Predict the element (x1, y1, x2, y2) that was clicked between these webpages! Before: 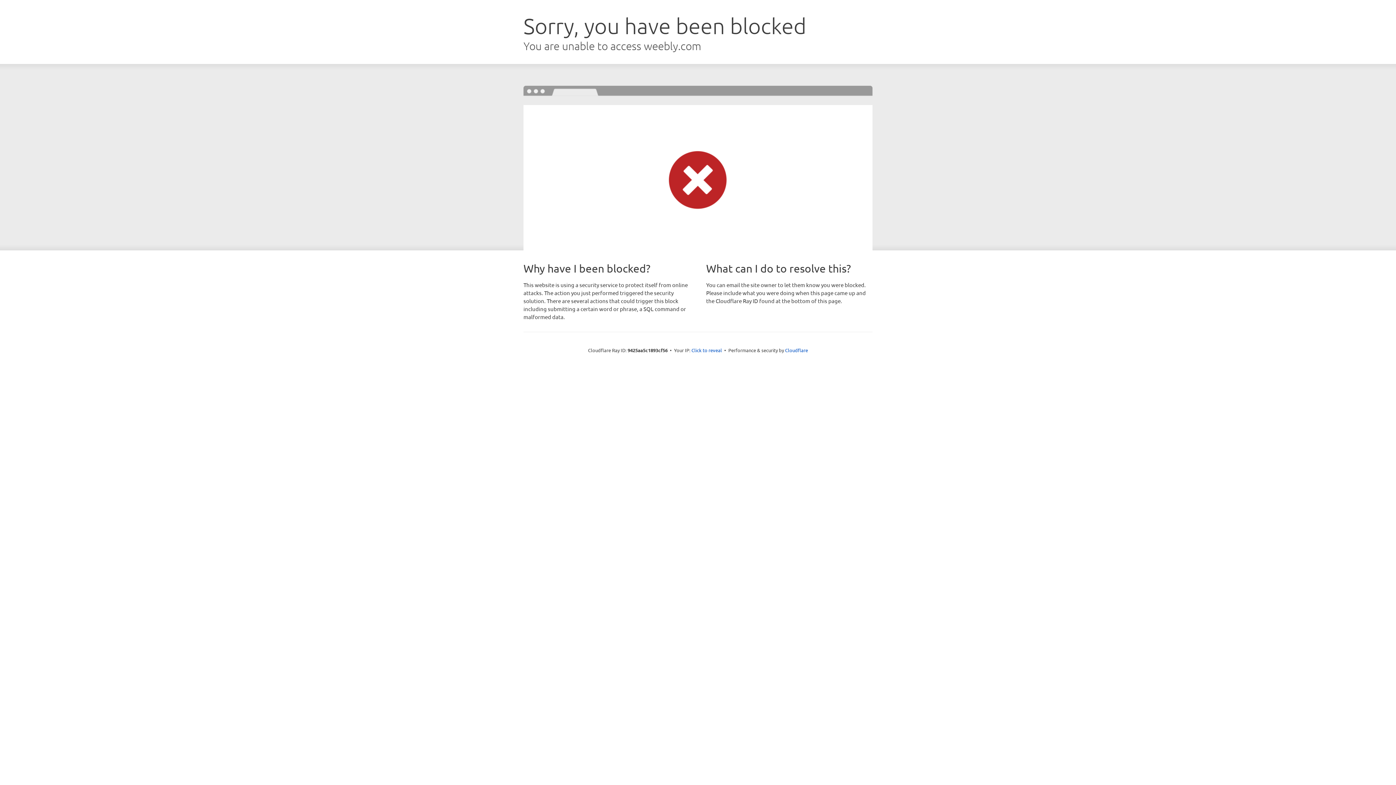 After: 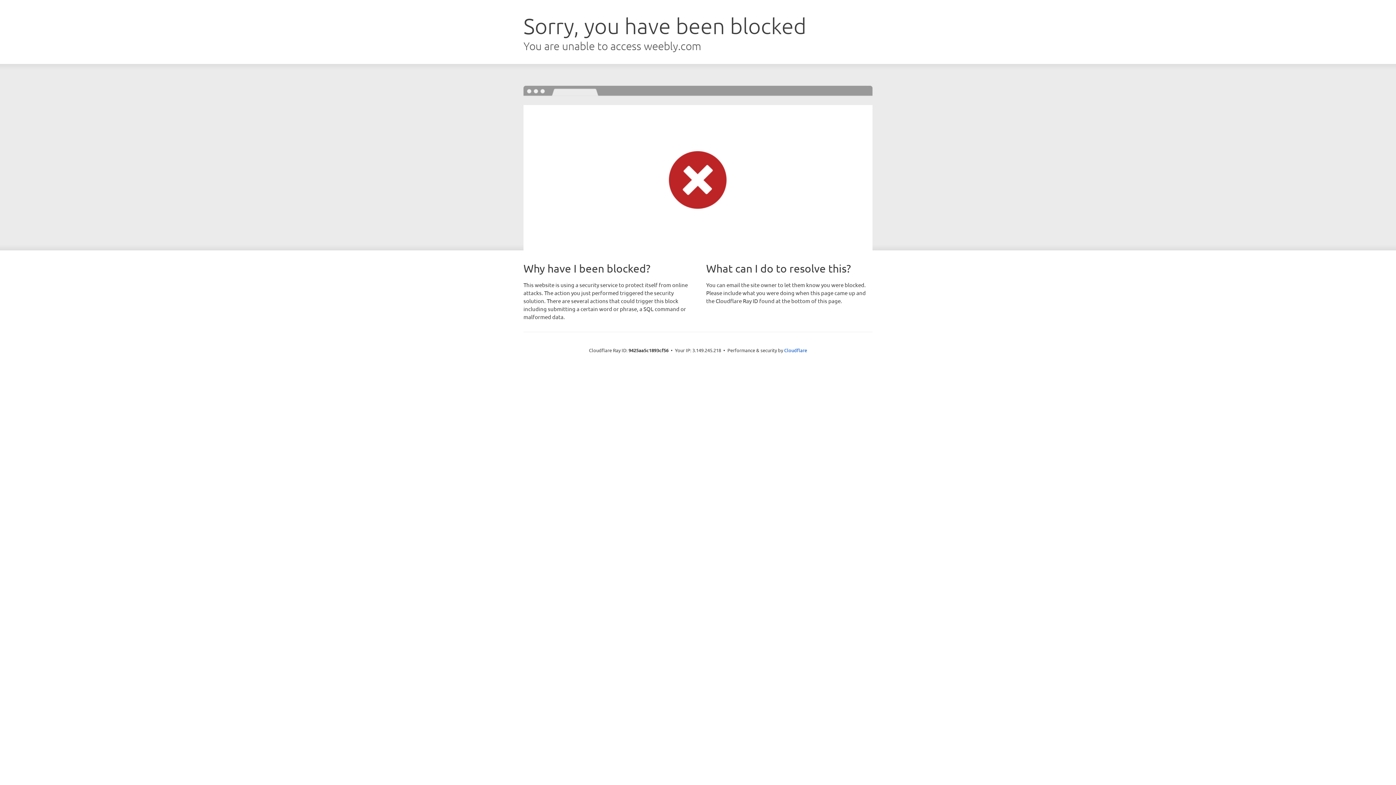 Action: label: Click to reveal bbox: (691, 346, 722, 353)